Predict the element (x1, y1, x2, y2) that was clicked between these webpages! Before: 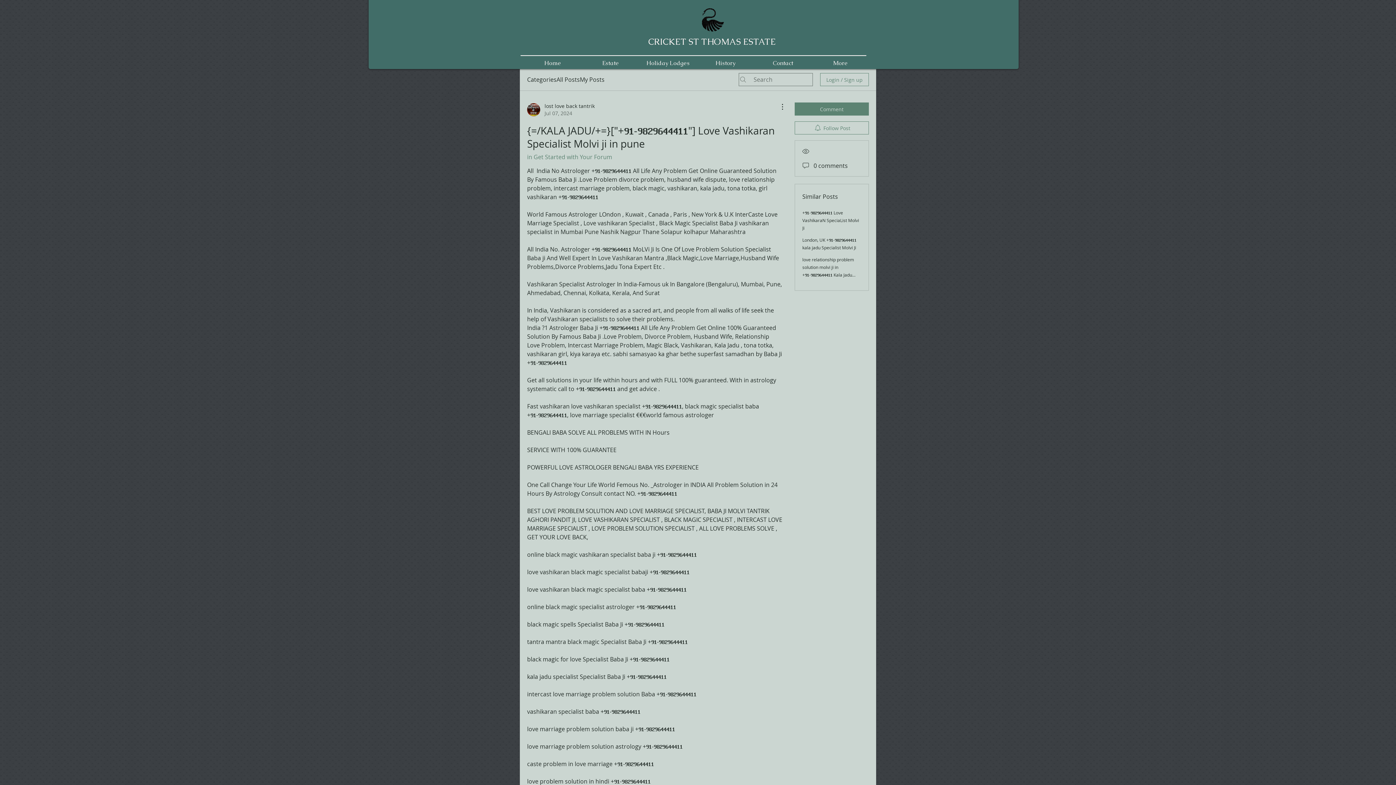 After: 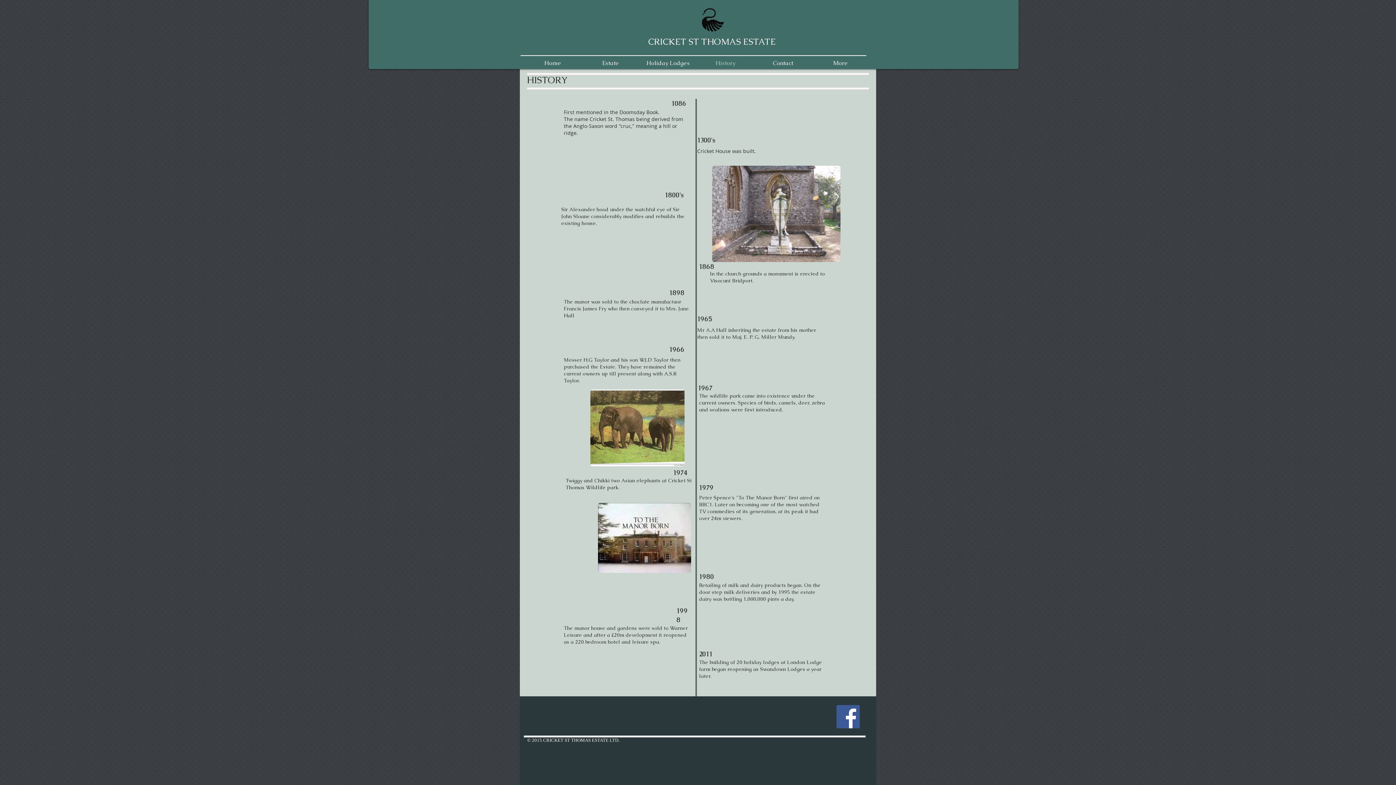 Action: bbox: (697, 52, 754, 74) label: History